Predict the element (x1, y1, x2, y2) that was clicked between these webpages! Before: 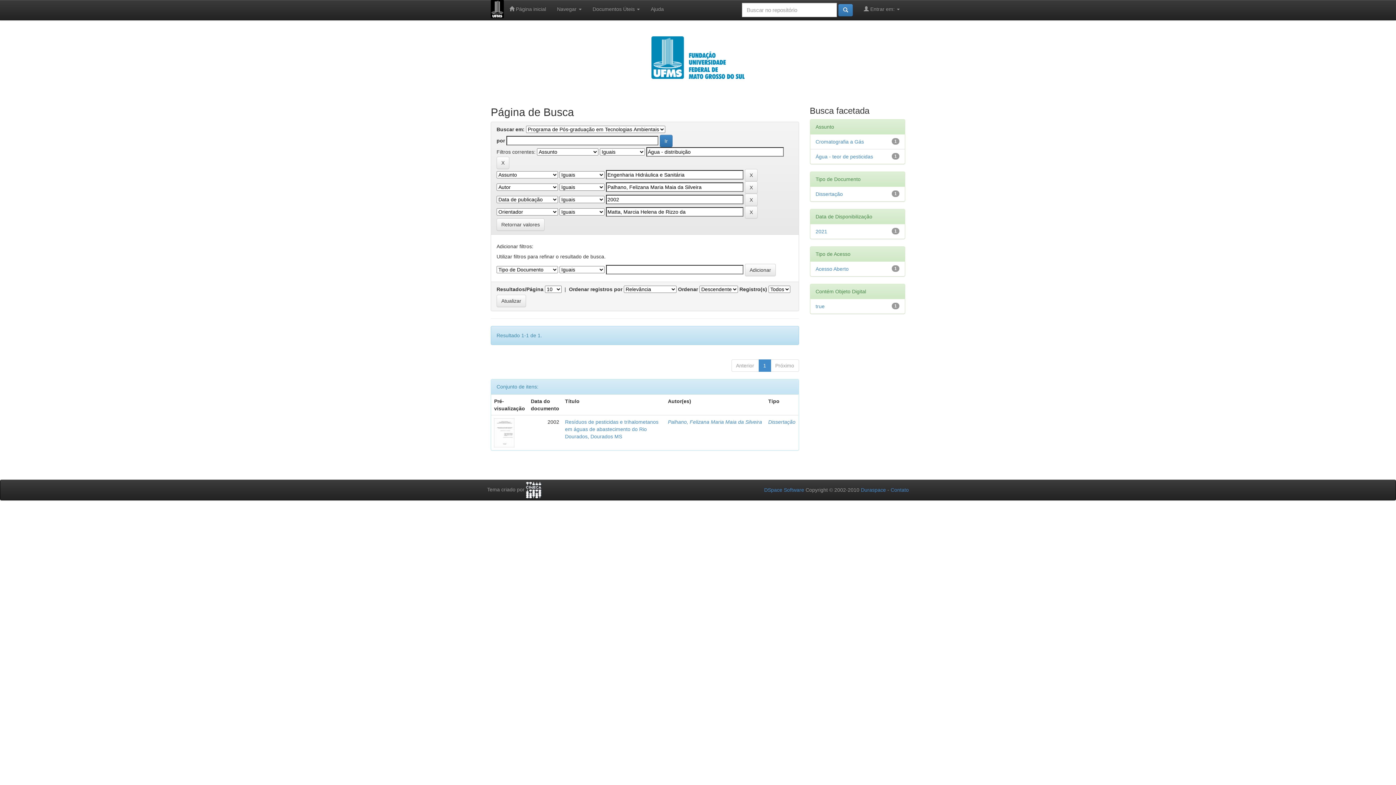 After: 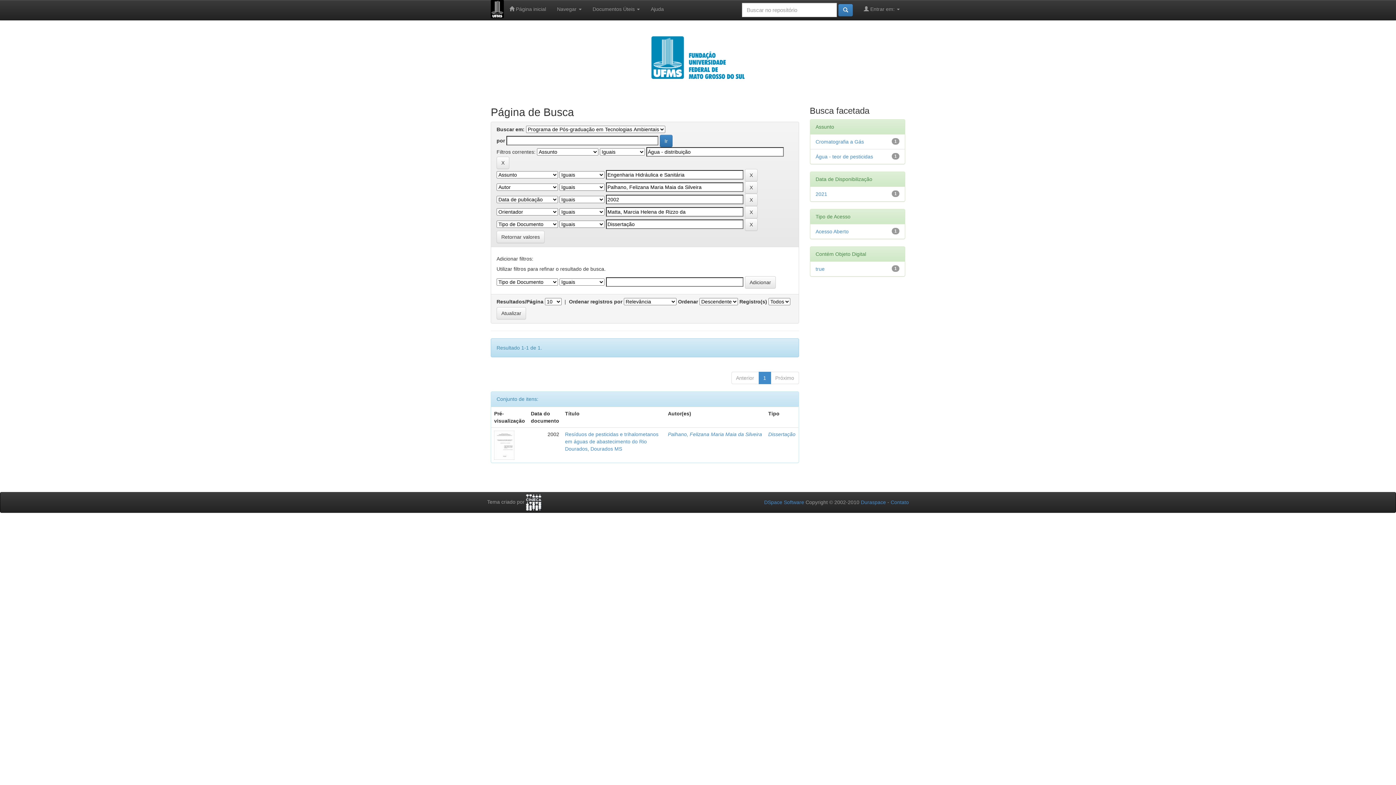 Action: bbox: (815, 191, 843, 197) label: Dissertação